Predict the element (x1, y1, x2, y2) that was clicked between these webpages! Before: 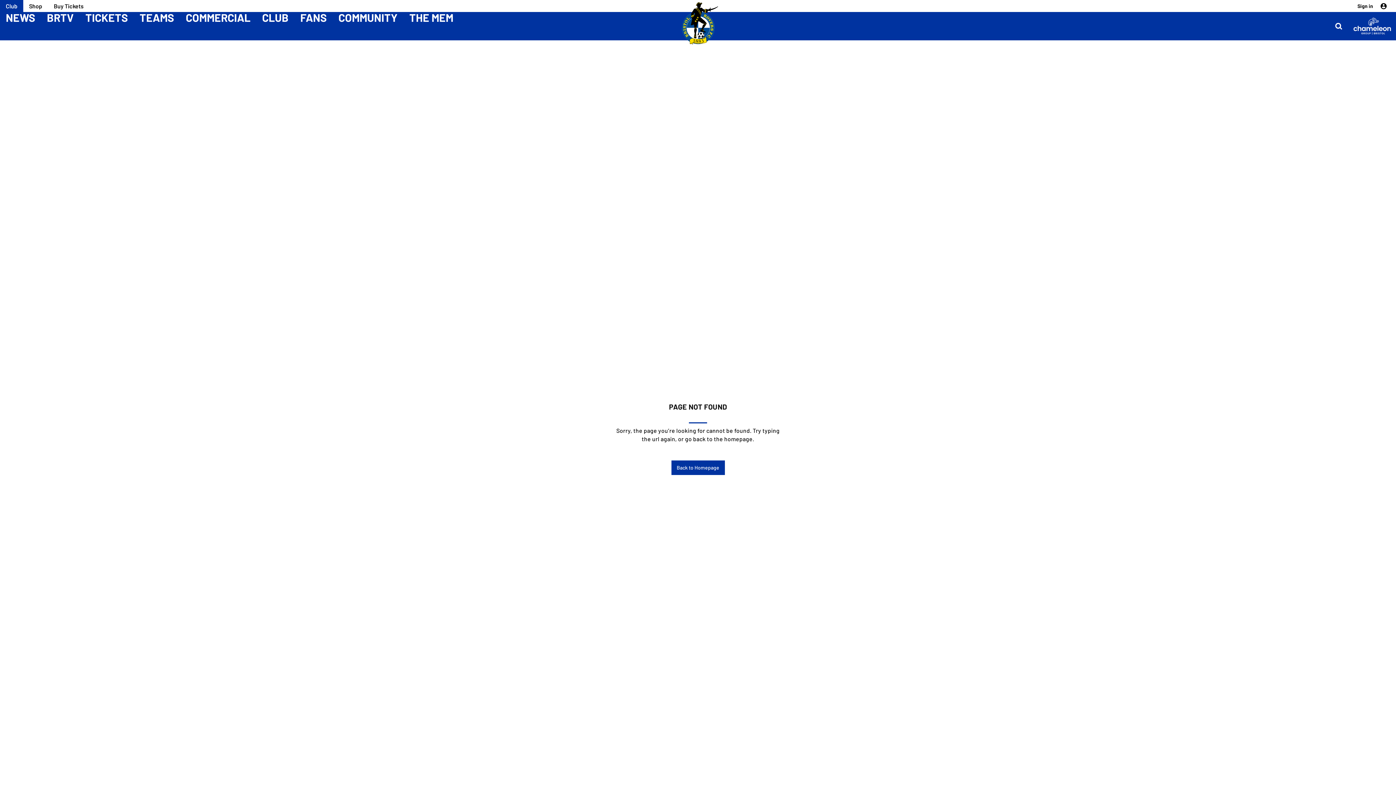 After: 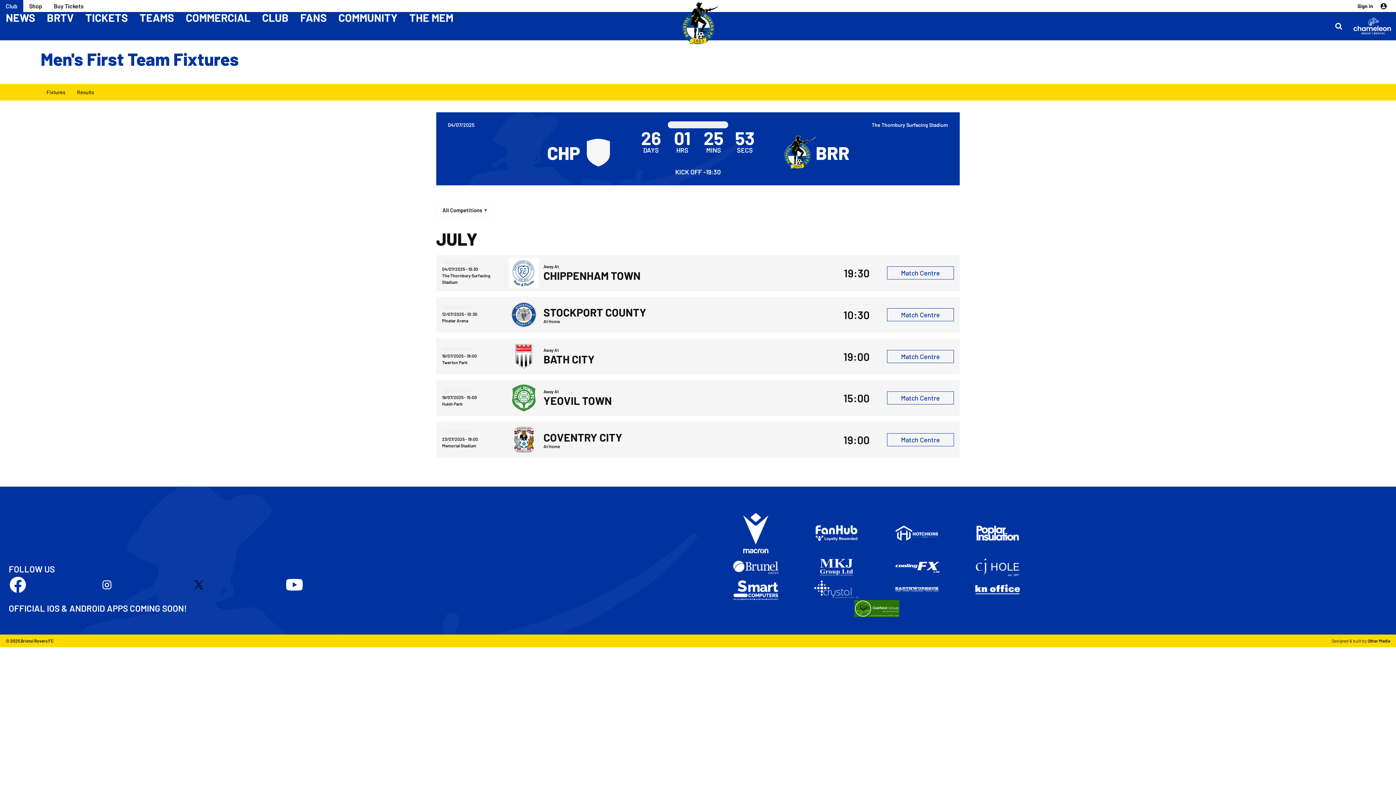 Action: bbox: (139, 12, 174, 22) label: TEAMS